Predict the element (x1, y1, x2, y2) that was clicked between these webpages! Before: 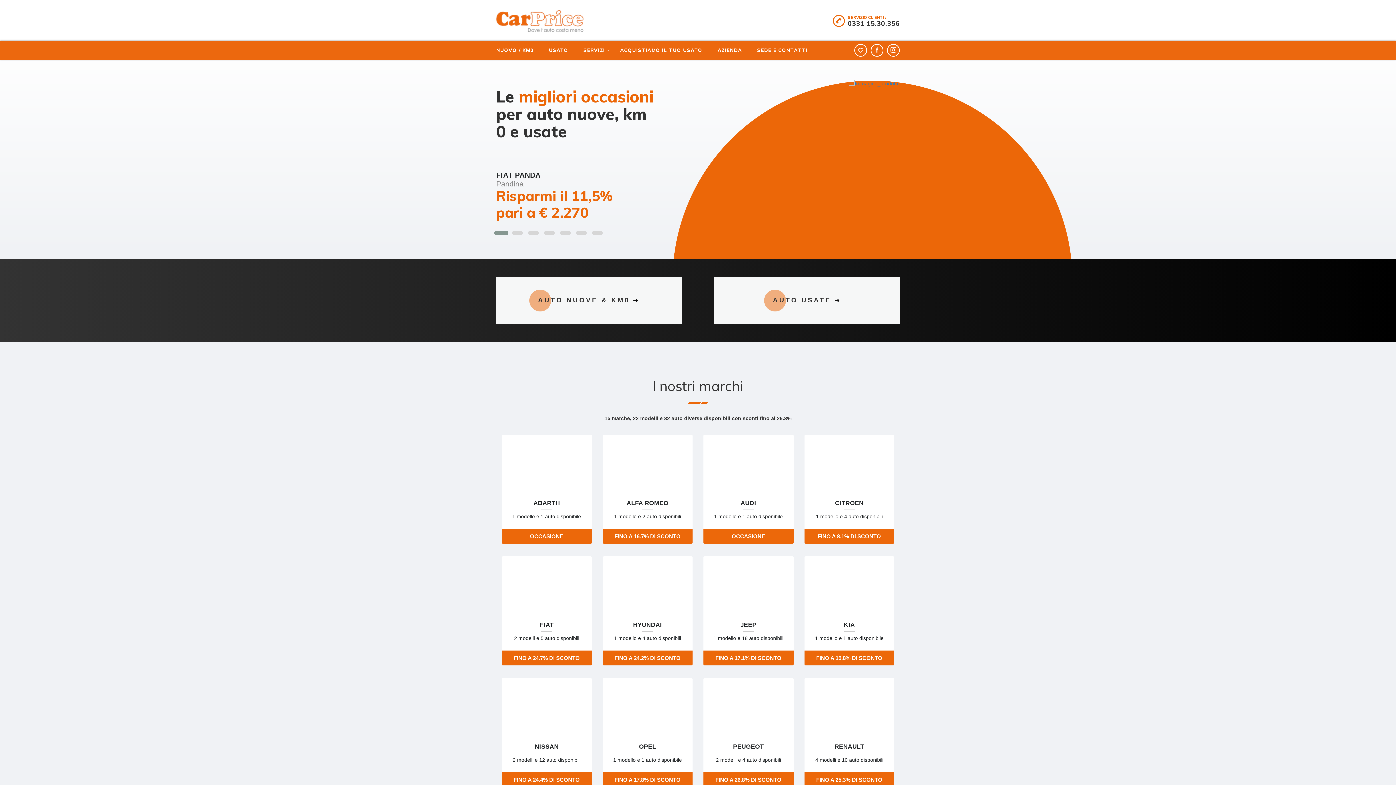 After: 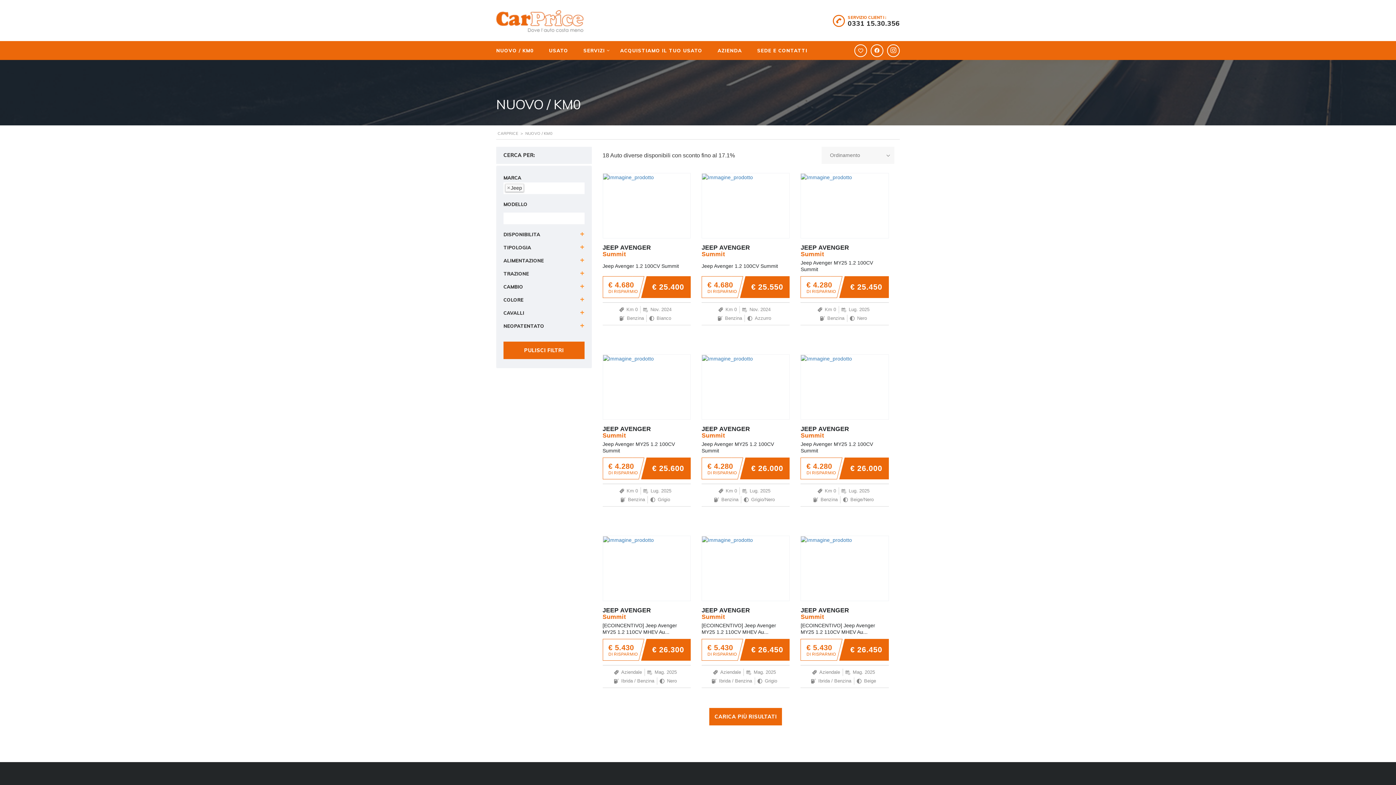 Action: bbox: (703, 556, 793, 665) label: JEEP
1 modello e 18 auto disponibili
FINO A 17.1% DI SCONTO